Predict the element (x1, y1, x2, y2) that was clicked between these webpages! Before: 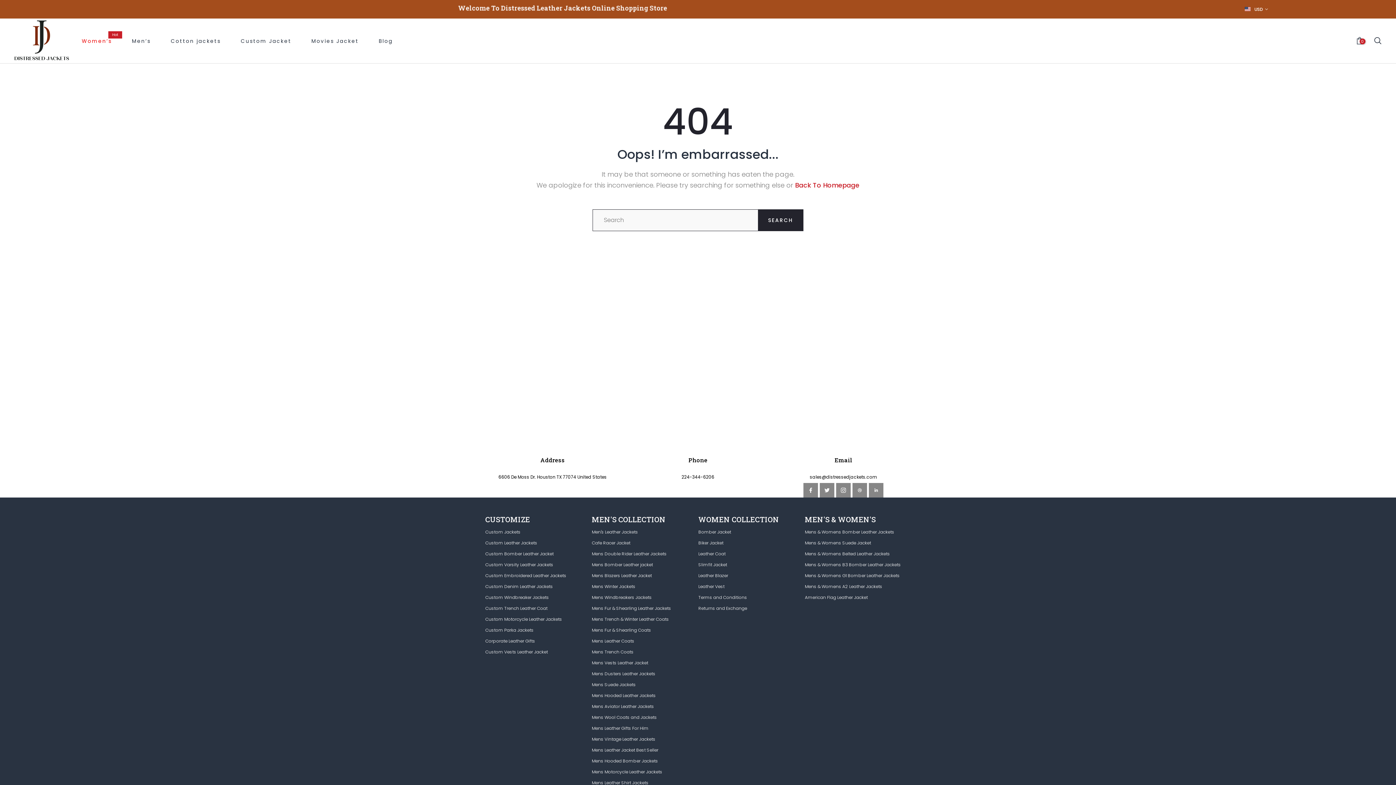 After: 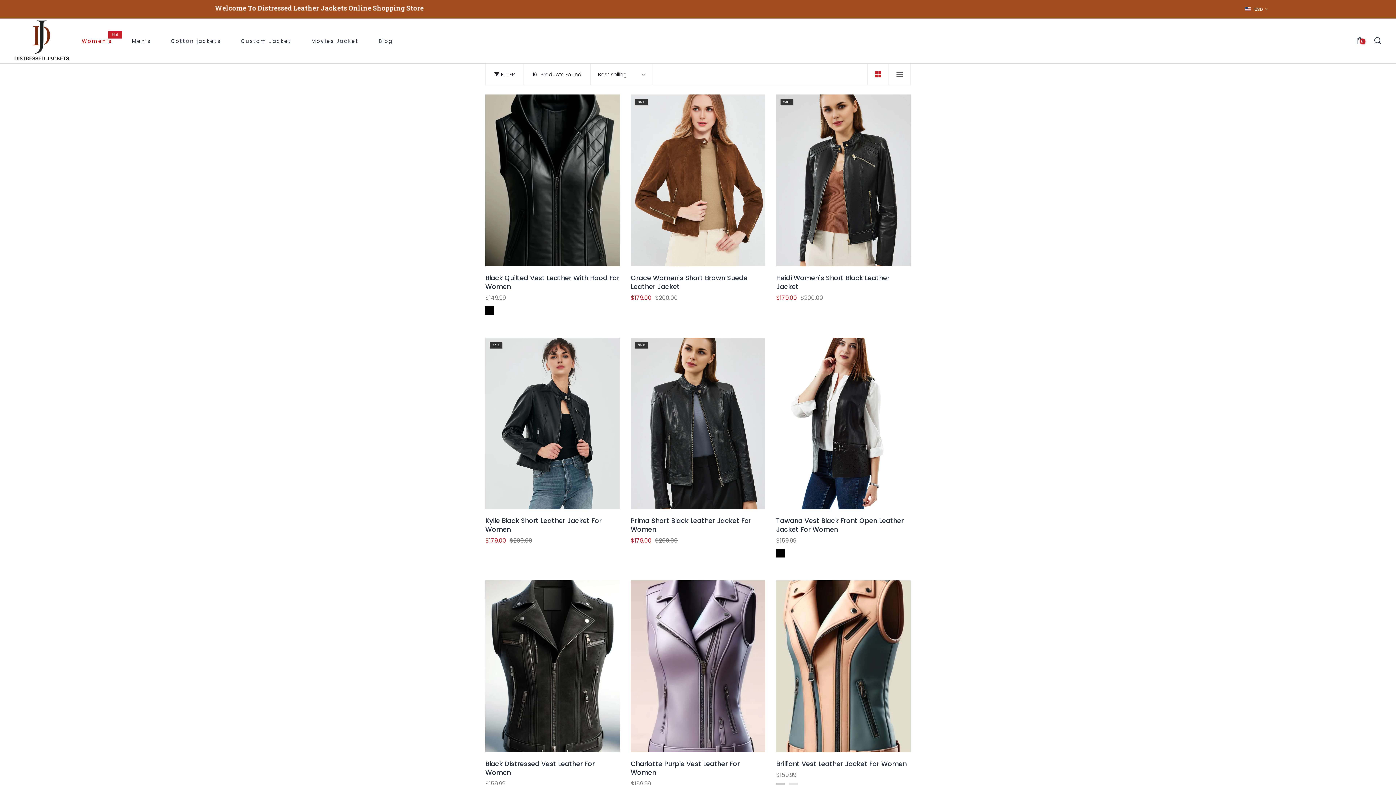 Action: bbox: (698, 583, 724, 589) label: Leather Vest